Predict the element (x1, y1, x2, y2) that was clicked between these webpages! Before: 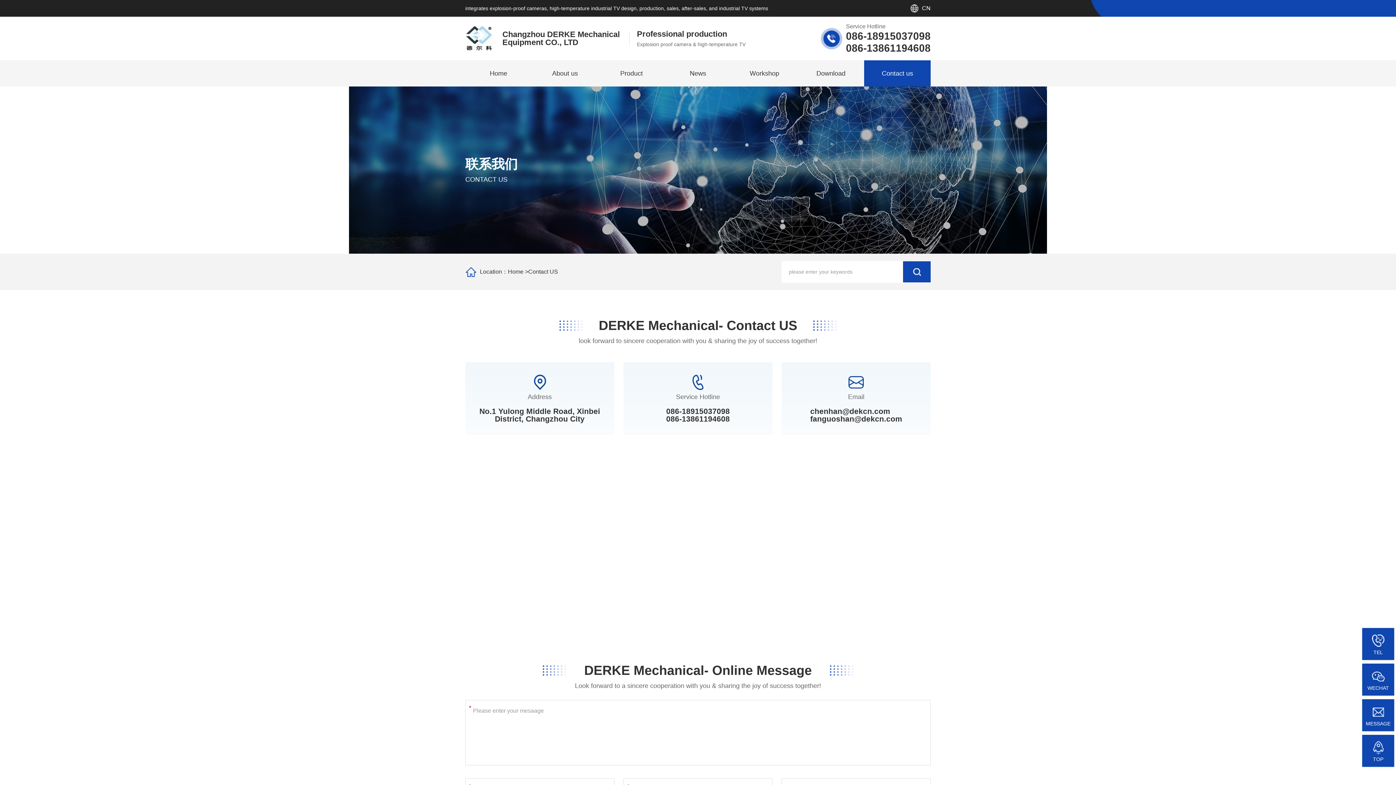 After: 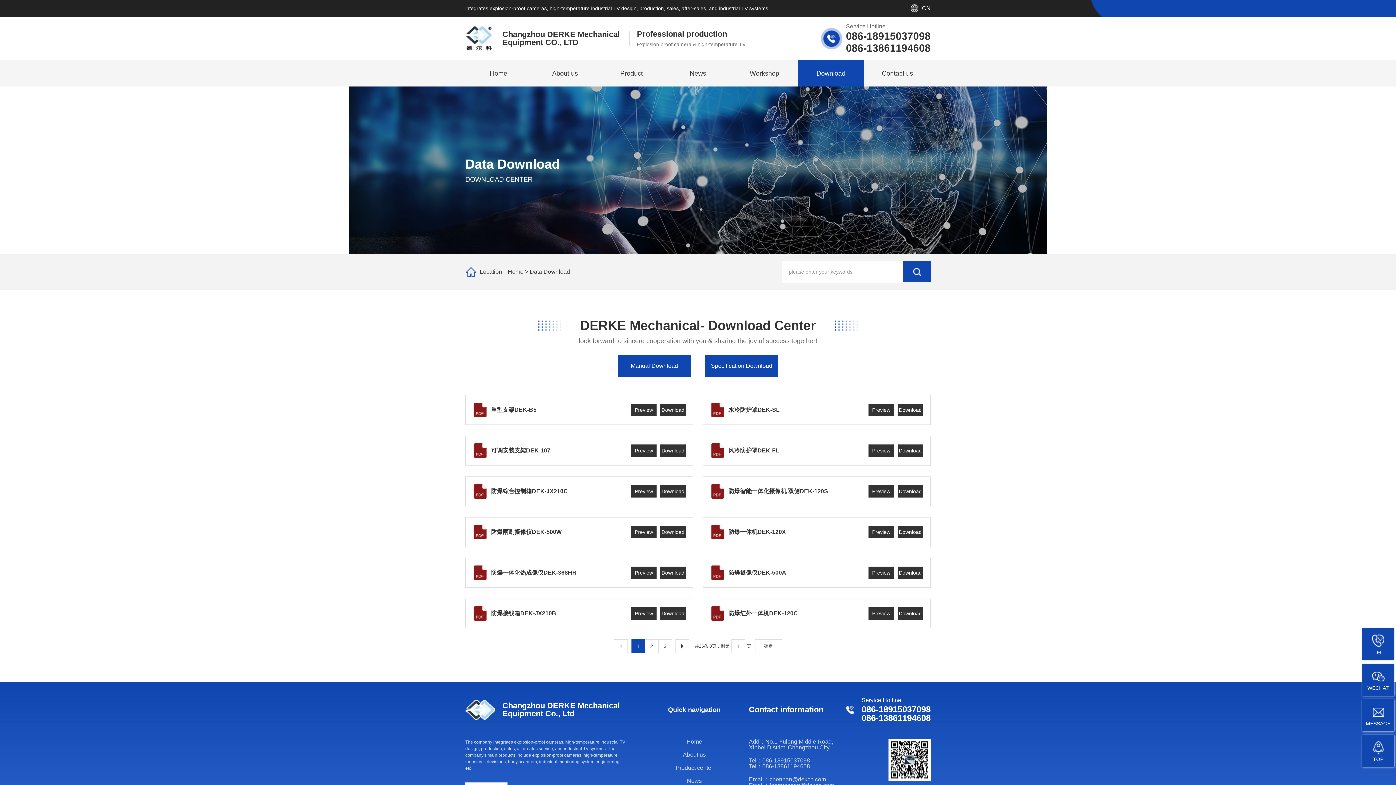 Action: bbox: (797, 60, 864, 86) label: Download